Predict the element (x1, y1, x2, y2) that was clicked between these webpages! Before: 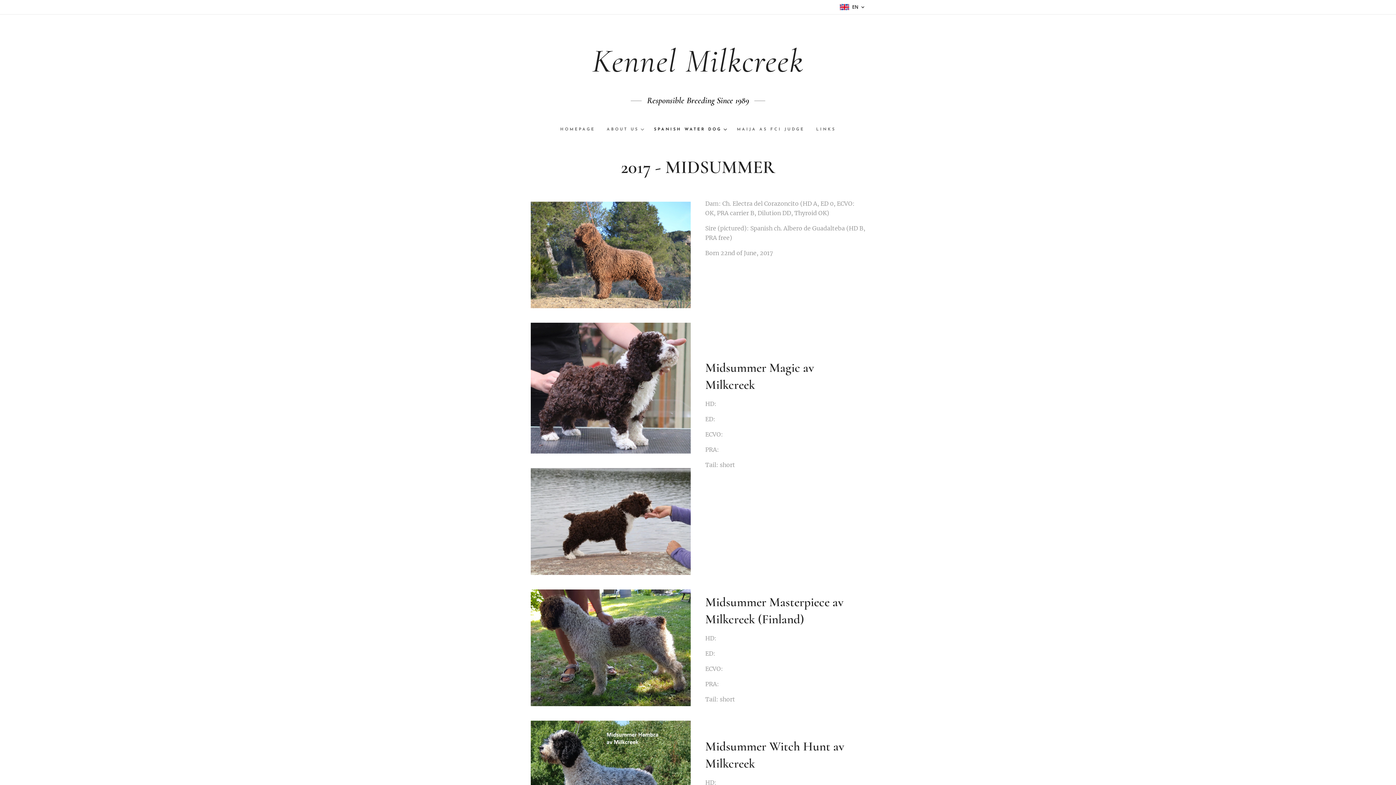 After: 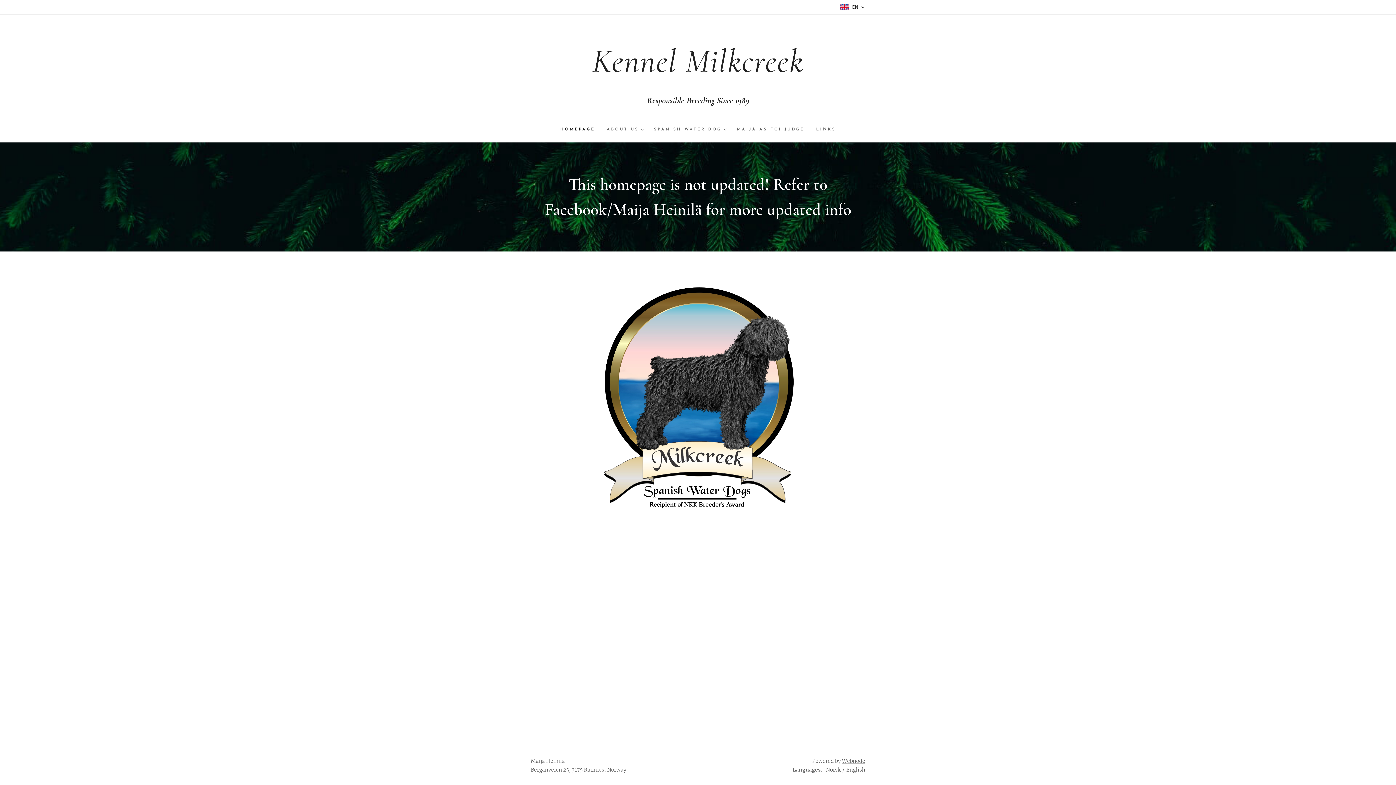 Action: bbox: (560, 120, 601, 139) label: HOMEPAGE